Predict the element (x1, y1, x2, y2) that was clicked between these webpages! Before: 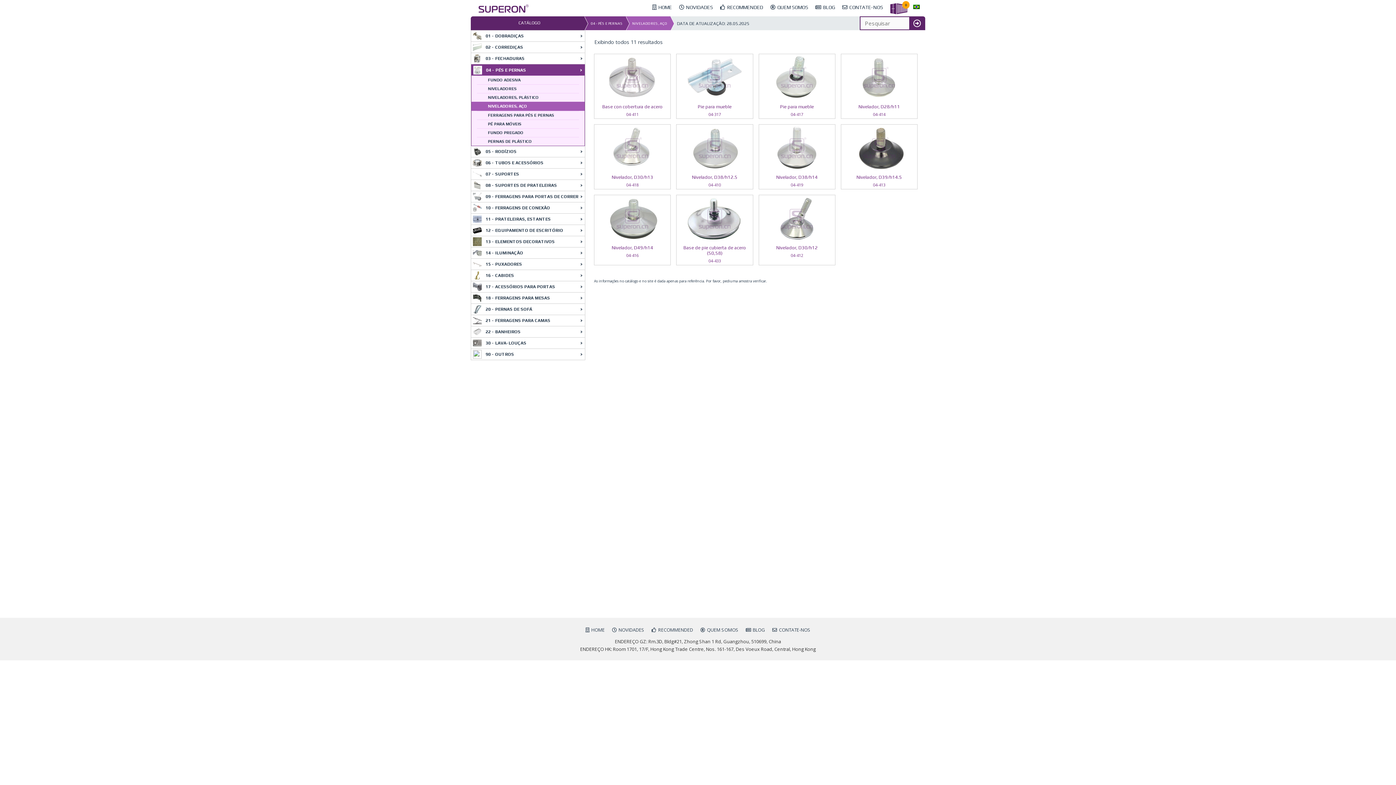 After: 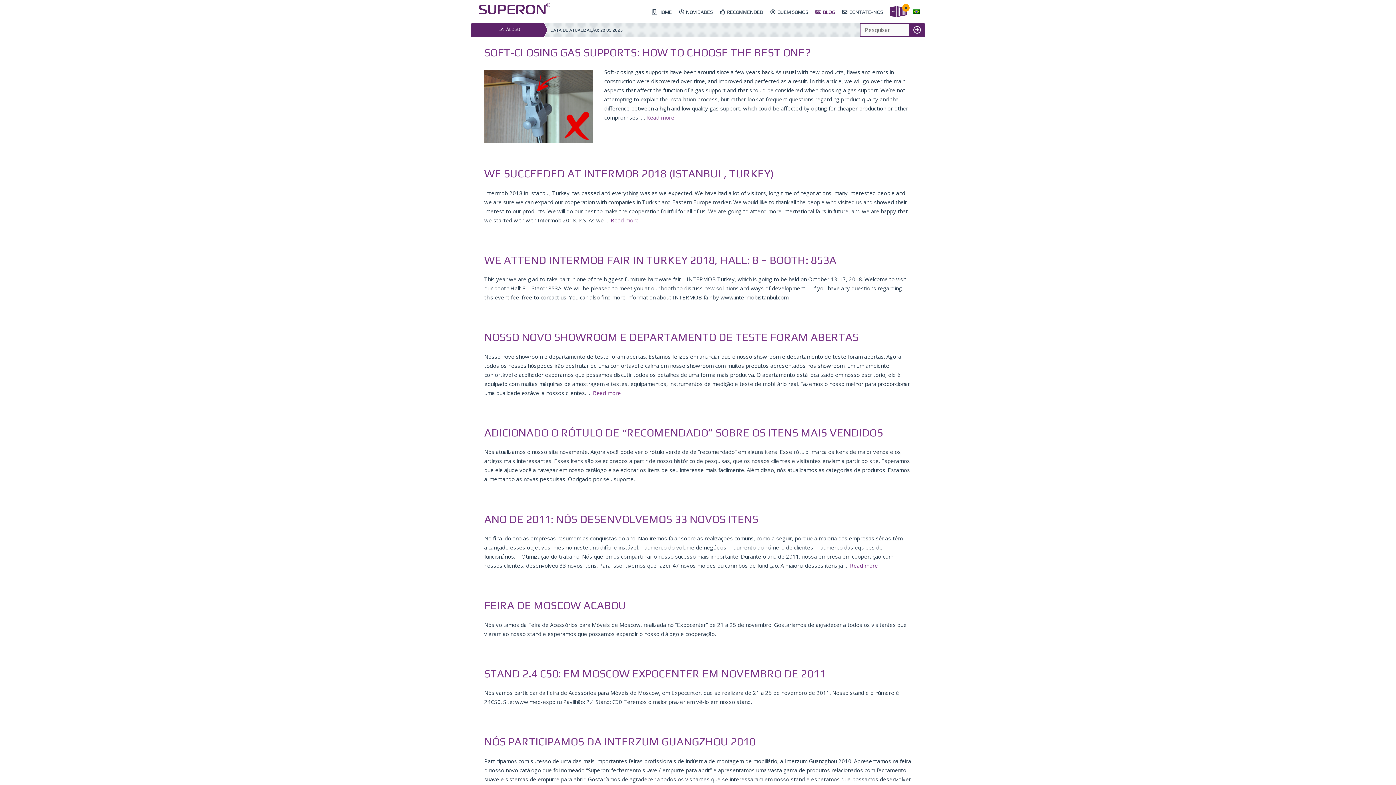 Action: label: BLOG bbox: (812, -1, 838, 16)